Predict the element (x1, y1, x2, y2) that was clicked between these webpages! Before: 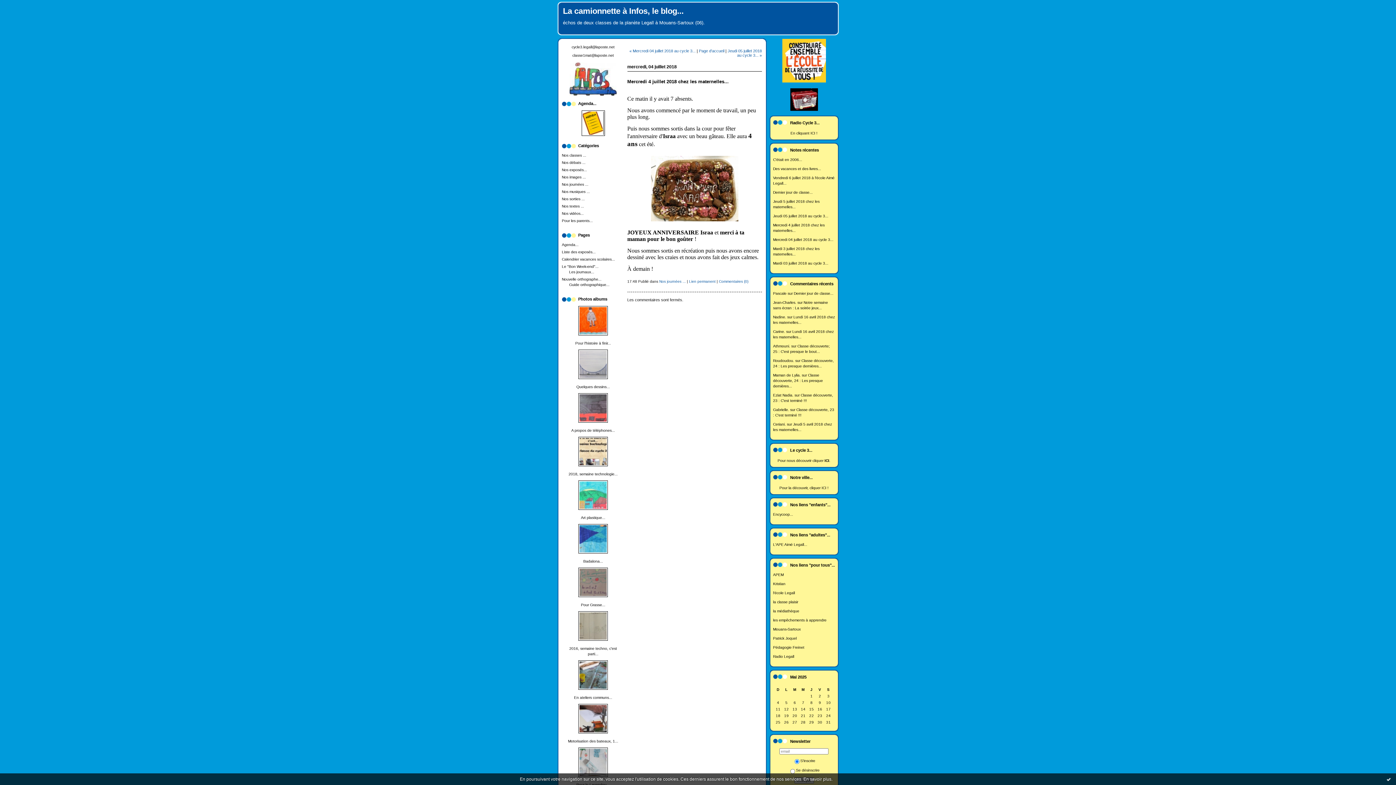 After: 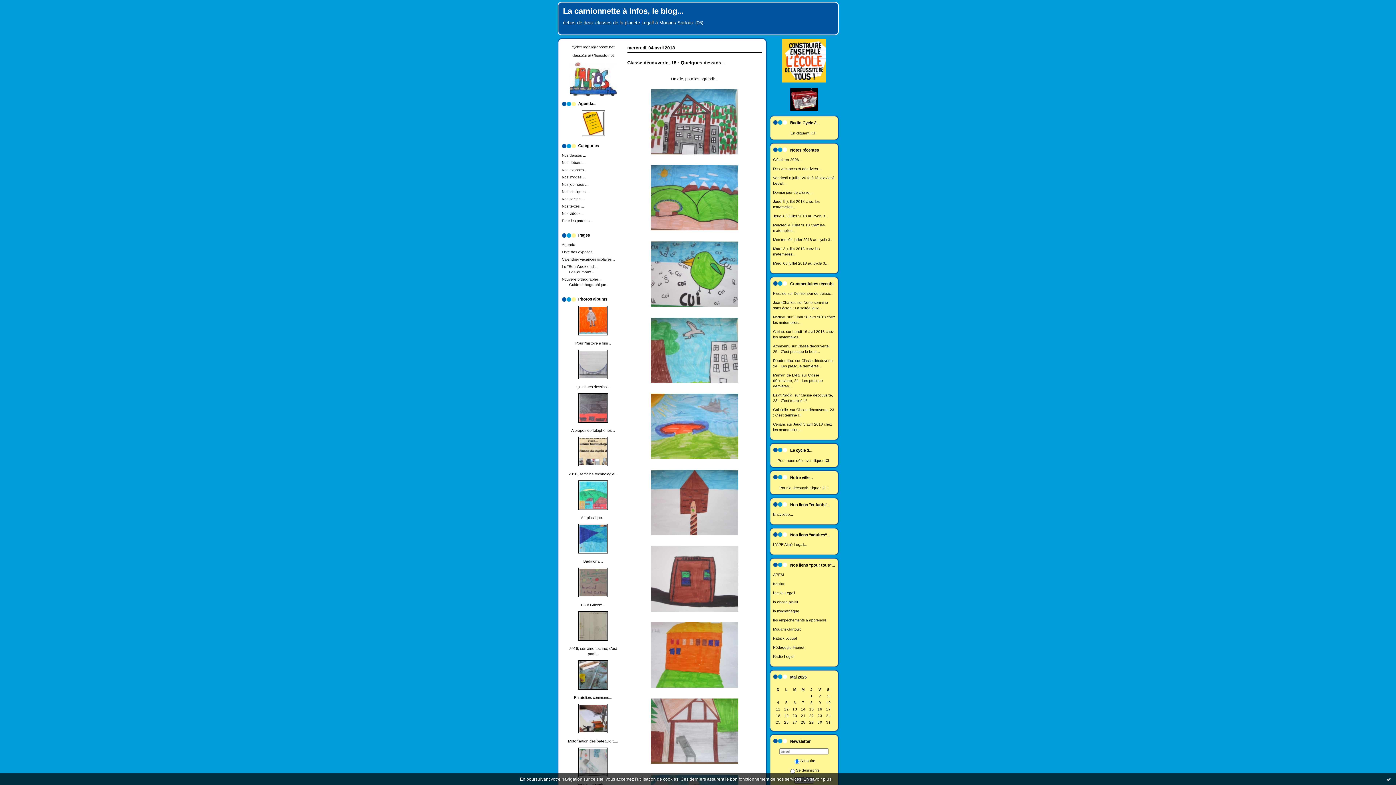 Action: bbox: (562, 175, 586, 179) label: Nos images ...